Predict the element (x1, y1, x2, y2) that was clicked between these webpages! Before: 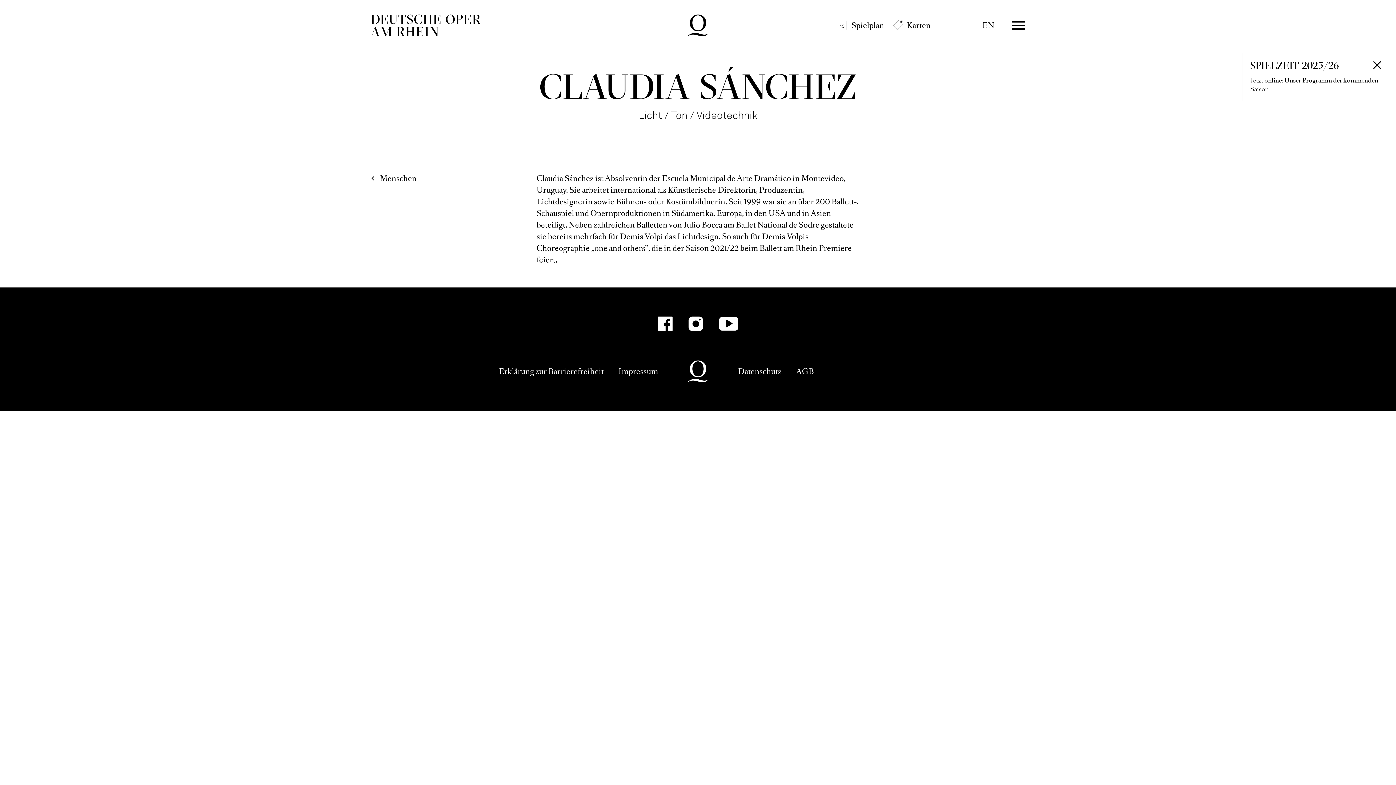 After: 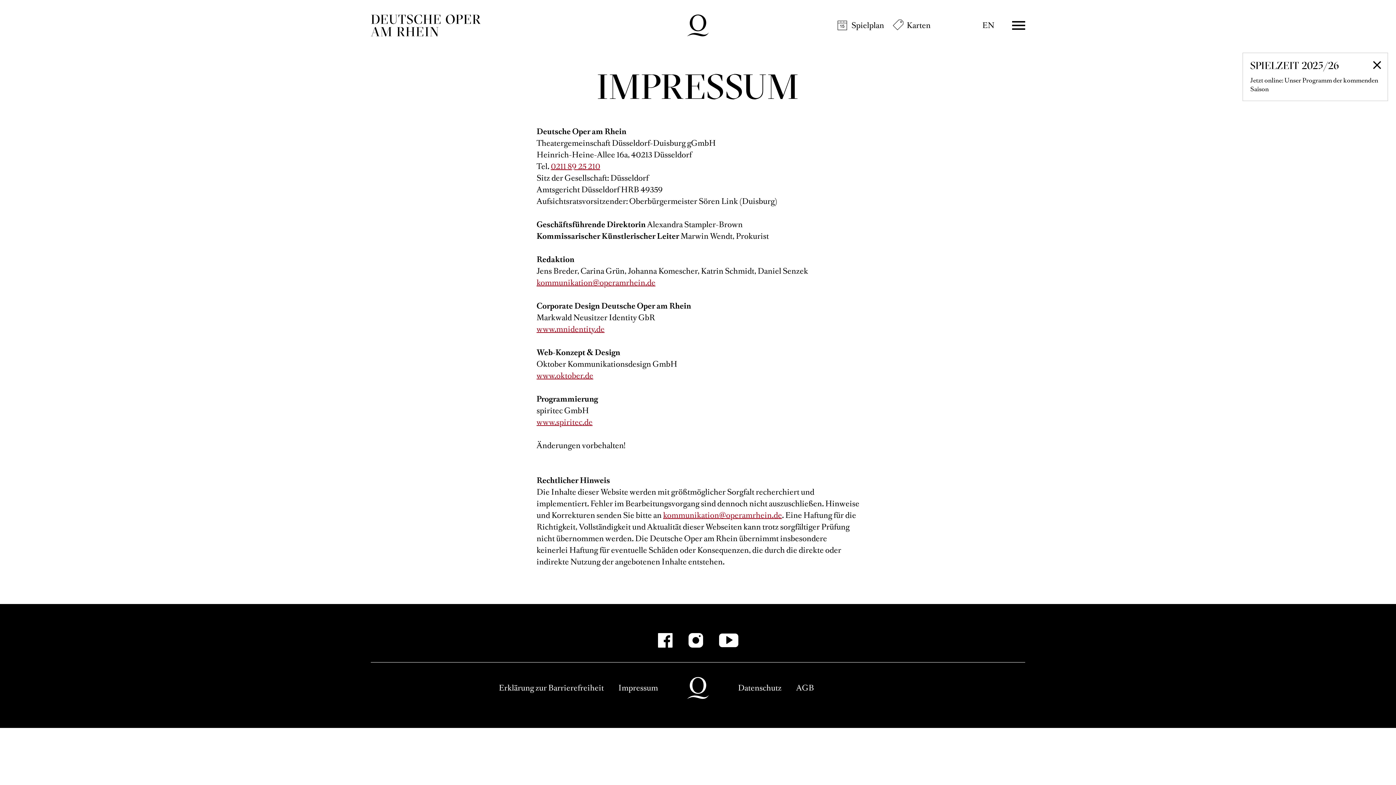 Action: bbox: (618, 366, 658, 376) label: Impressum